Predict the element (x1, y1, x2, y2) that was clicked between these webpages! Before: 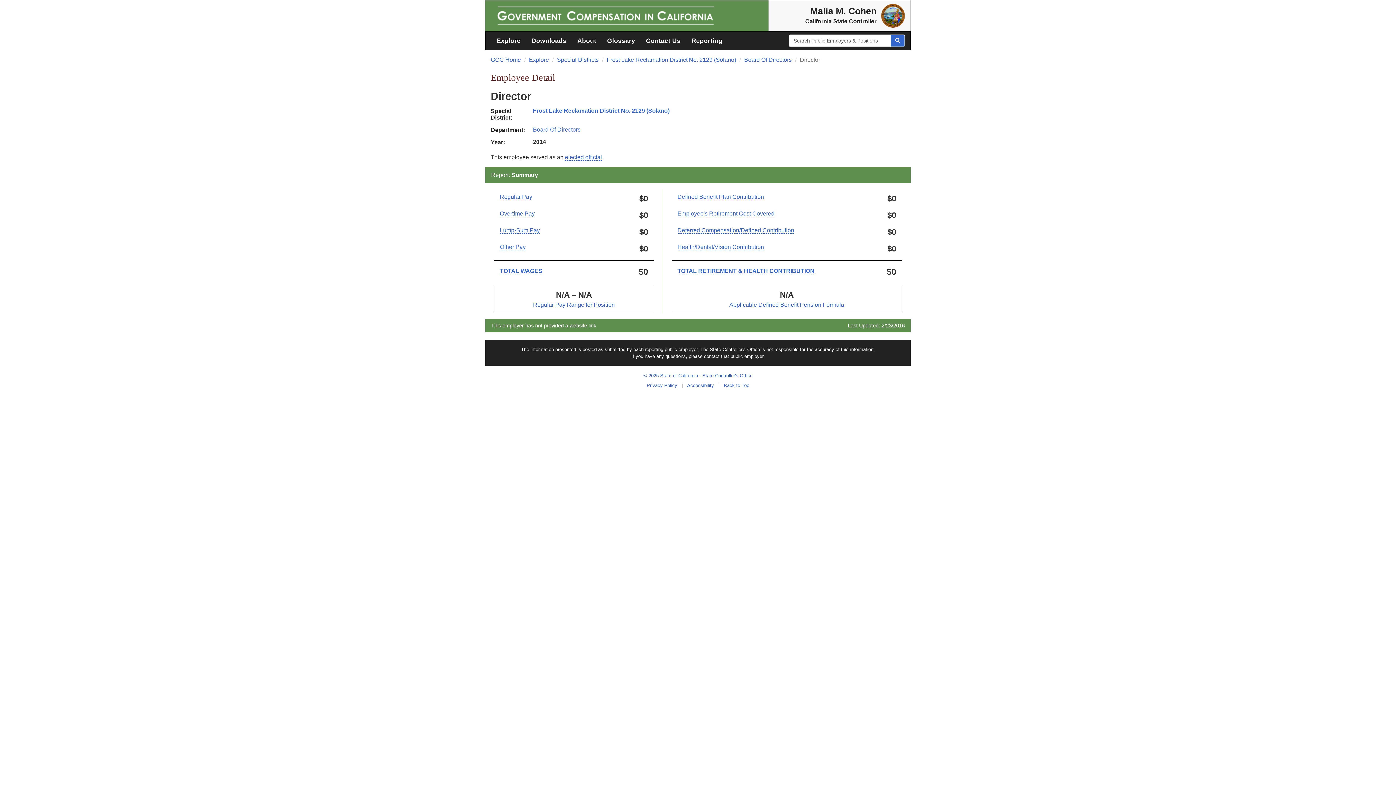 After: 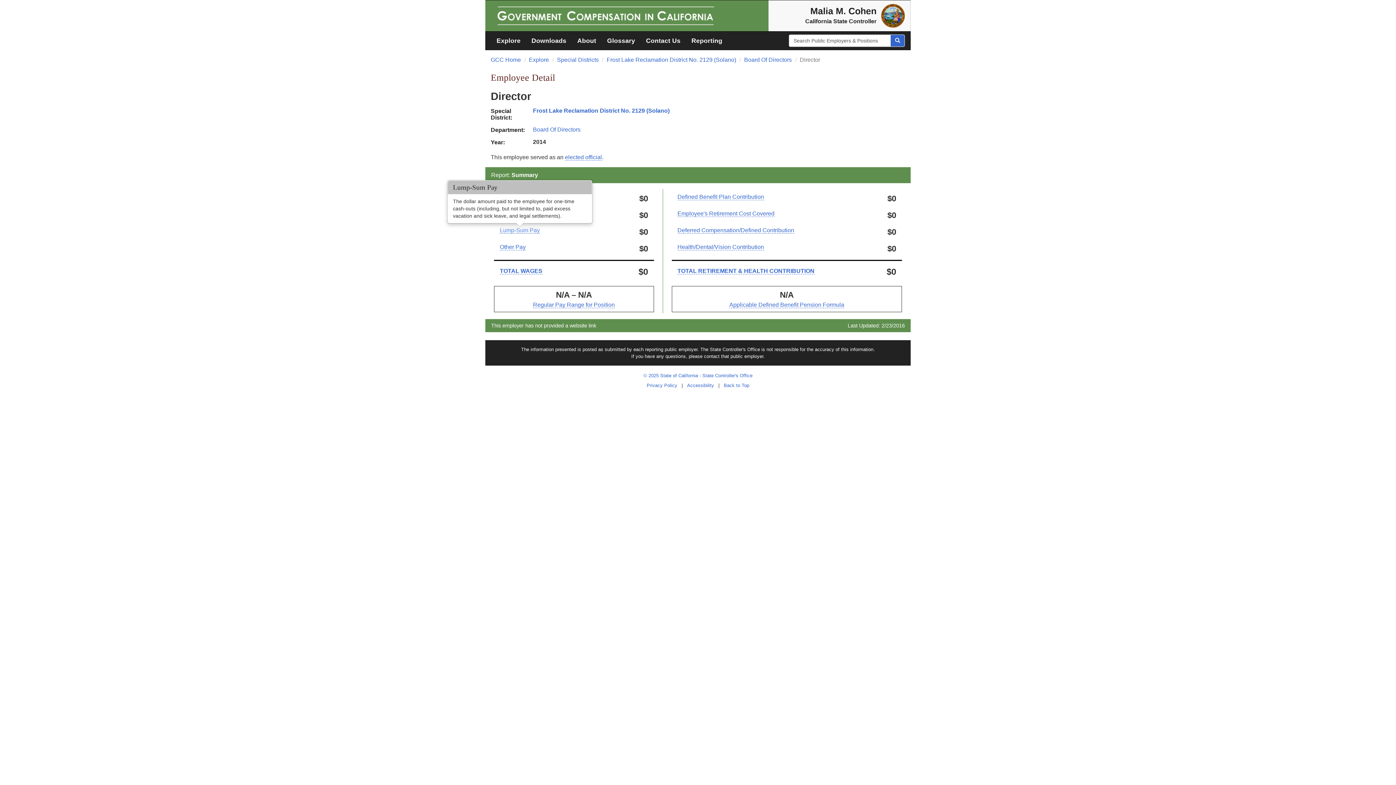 Action: bbox: (500, 227, 540, 233) label: Lump-Sum Pay